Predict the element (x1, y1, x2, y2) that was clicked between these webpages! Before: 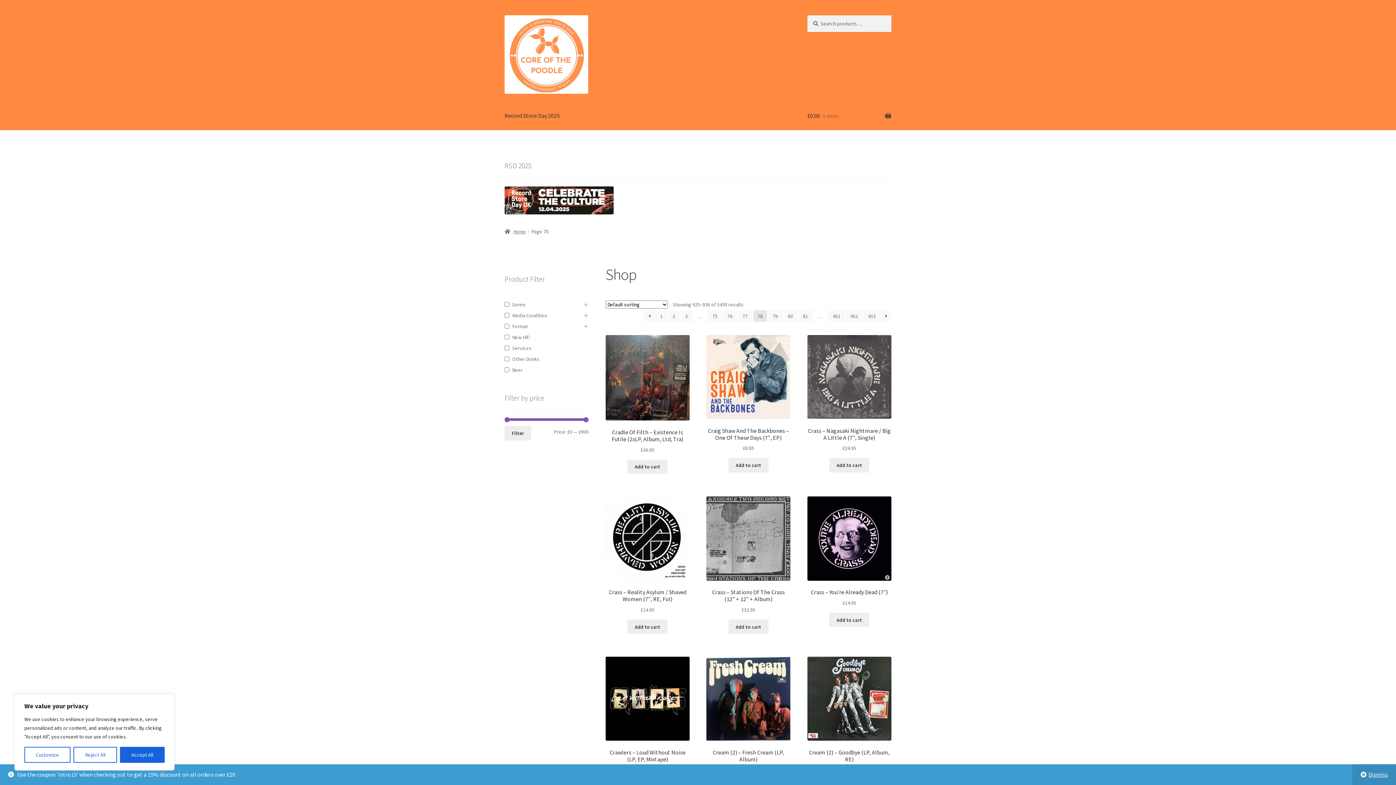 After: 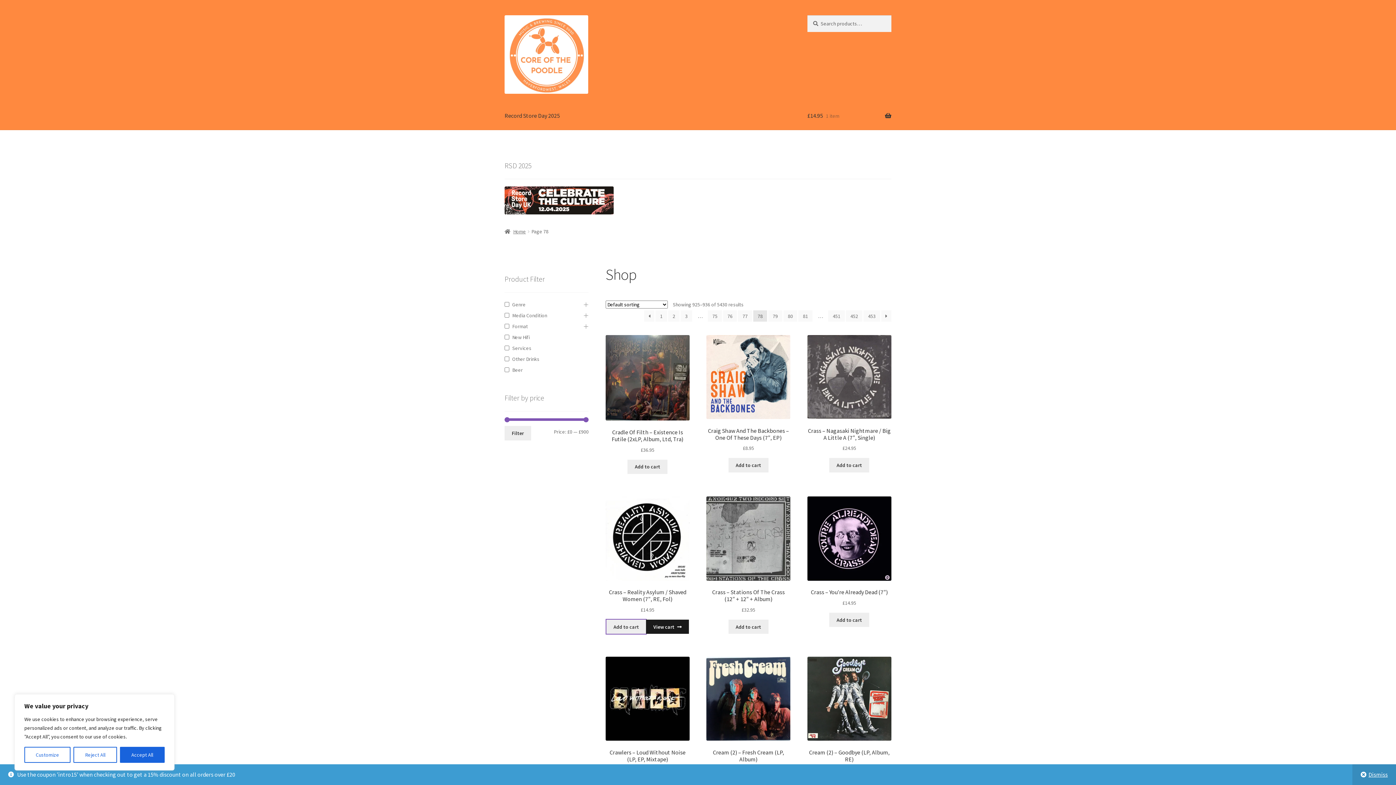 Action: bbox: (627, 620, 667, 634) label: Add to cart: “Crass - Reality Asylum / Shaved Women (7", RE, Fol)”